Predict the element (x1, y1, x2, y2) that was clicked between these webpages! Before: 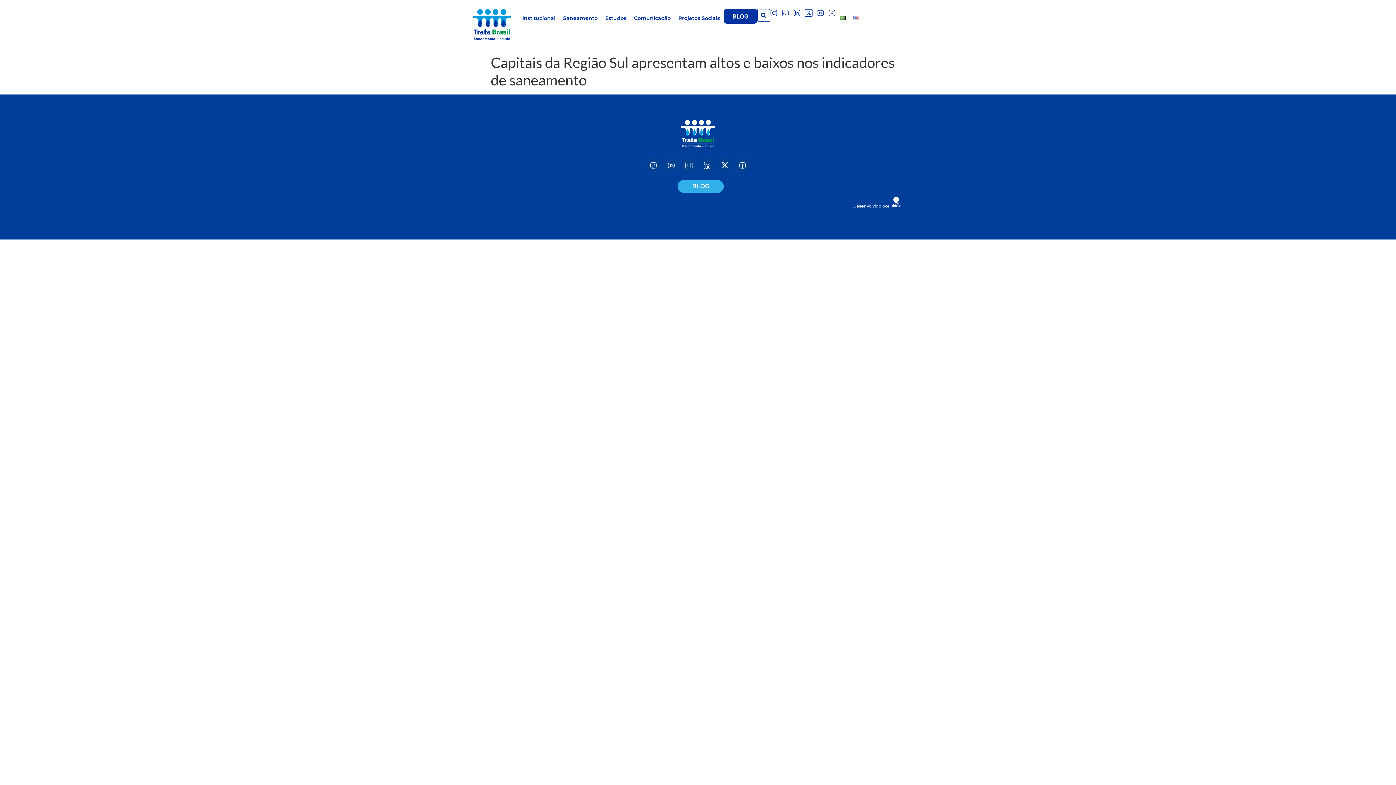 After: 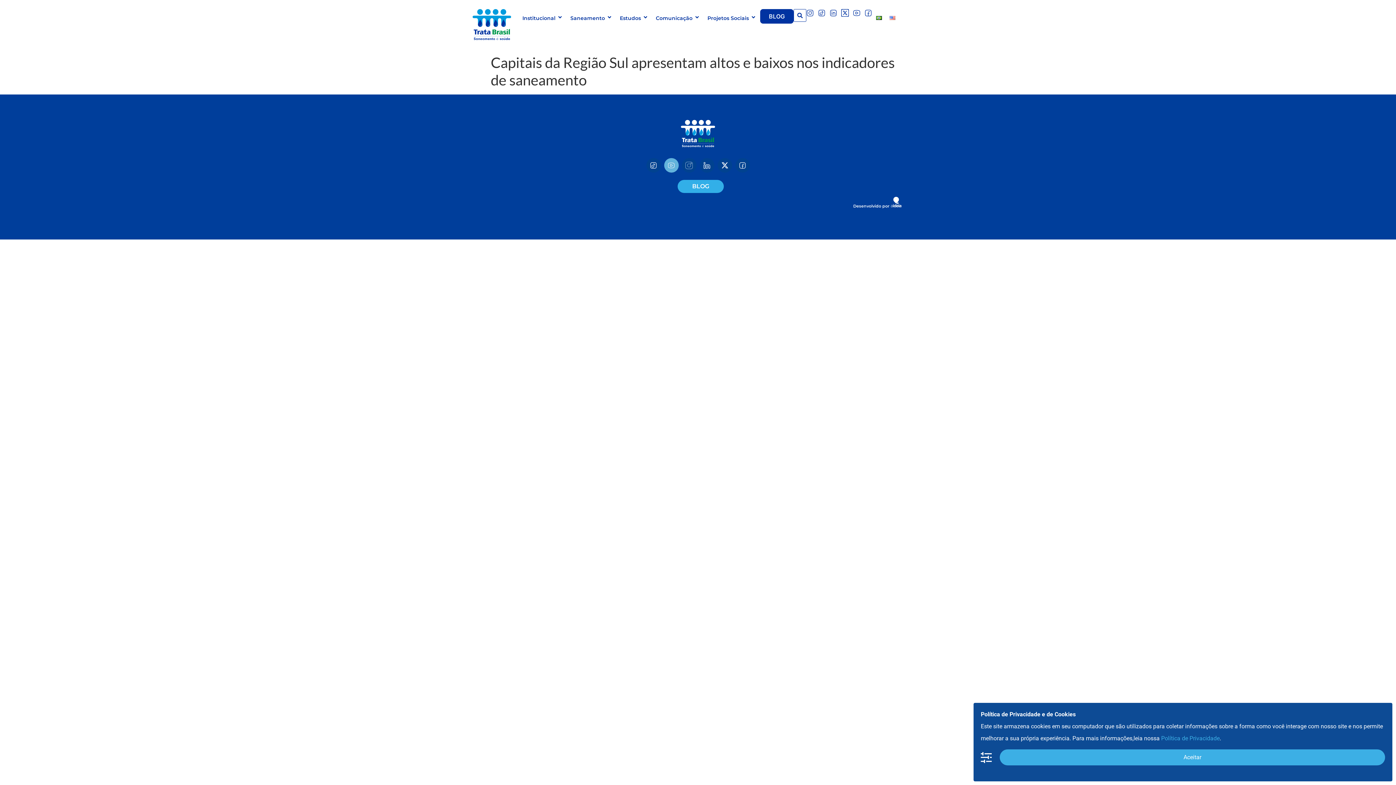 Action: label: Huge-youtube bbox: (664, 158, 678, 172)